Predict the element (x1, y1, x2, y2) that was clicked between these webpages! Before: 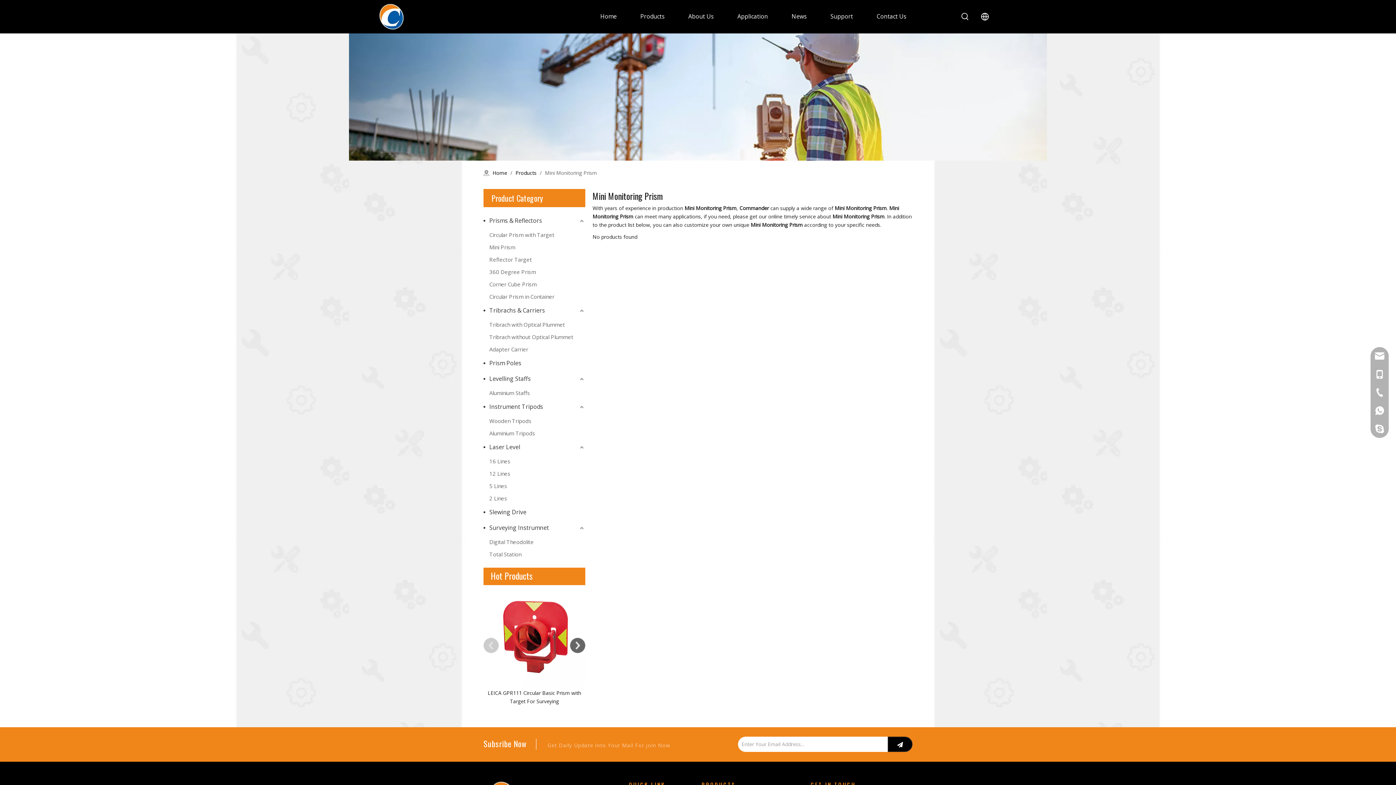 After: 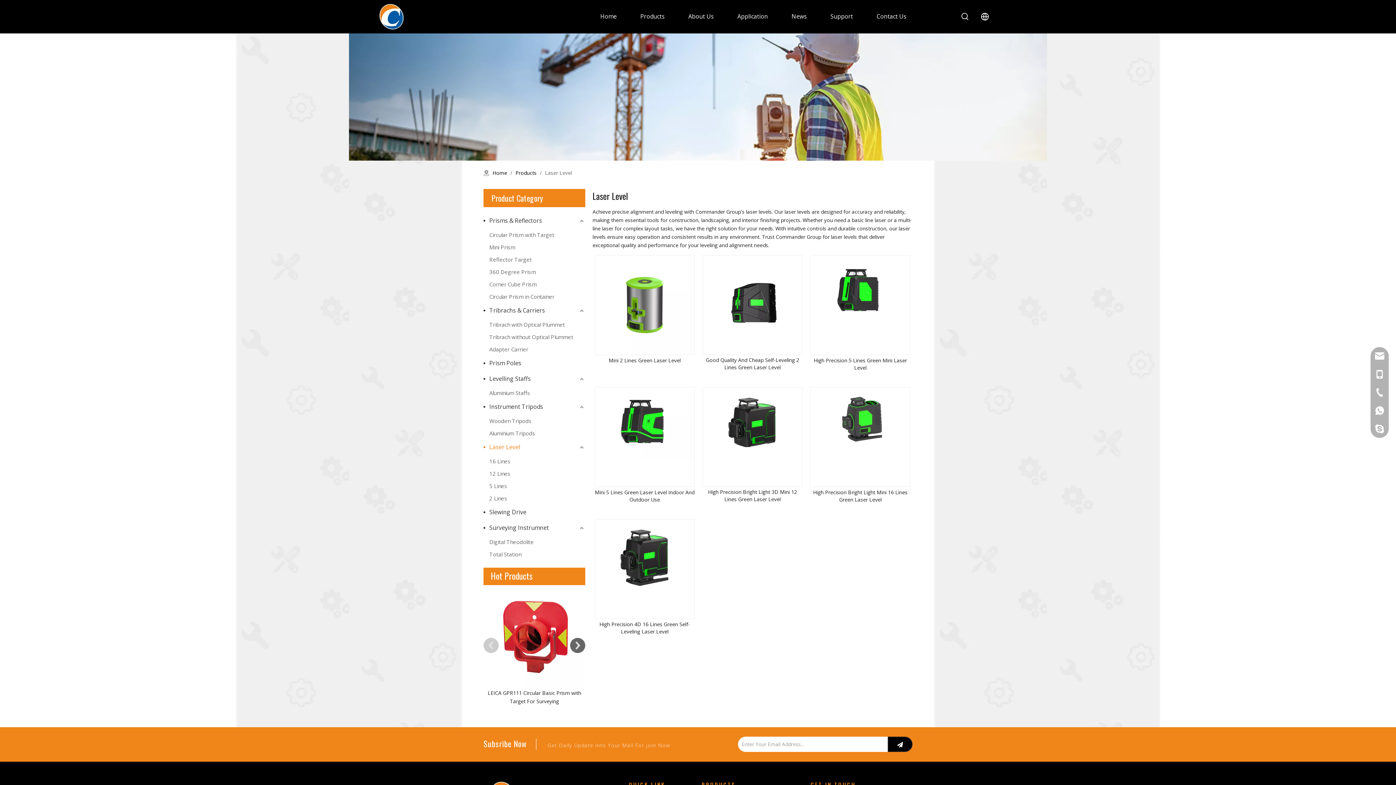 Action: label: Laser Level bbox: (483, 439, 585, 455)